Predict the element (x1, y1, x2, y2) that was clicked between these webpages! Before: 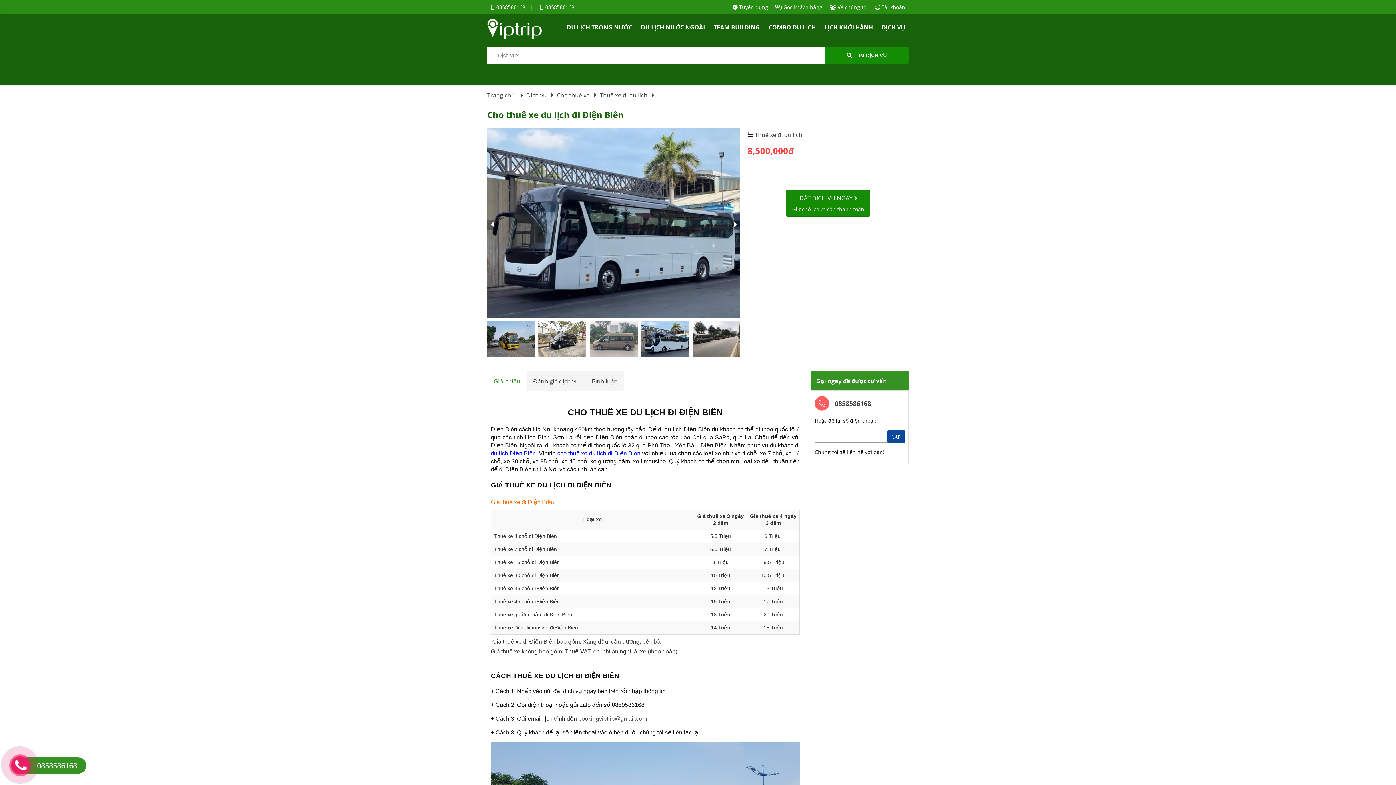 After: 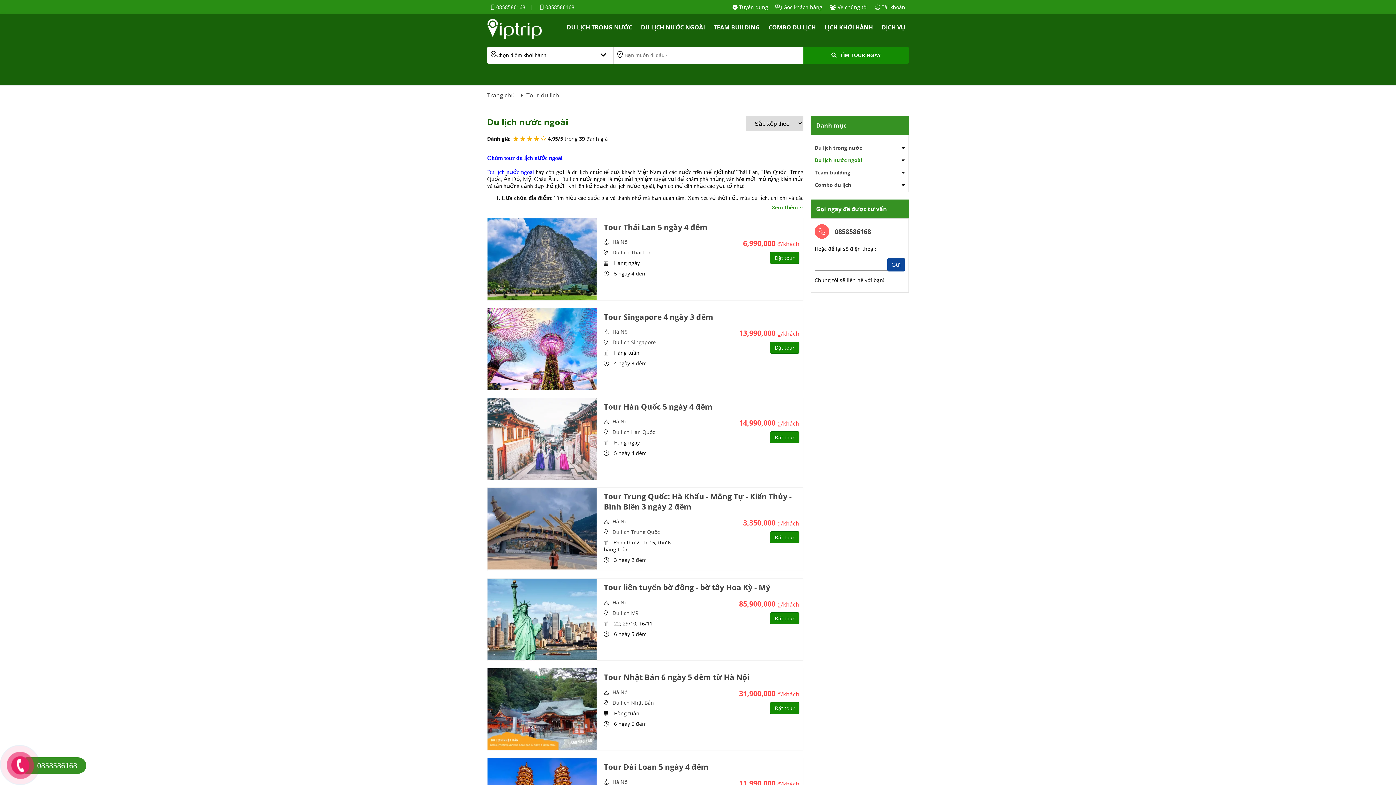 Action: bbox: (636, 21, 709, 36) label: DU LỊCH NƯỚC NGOÀI